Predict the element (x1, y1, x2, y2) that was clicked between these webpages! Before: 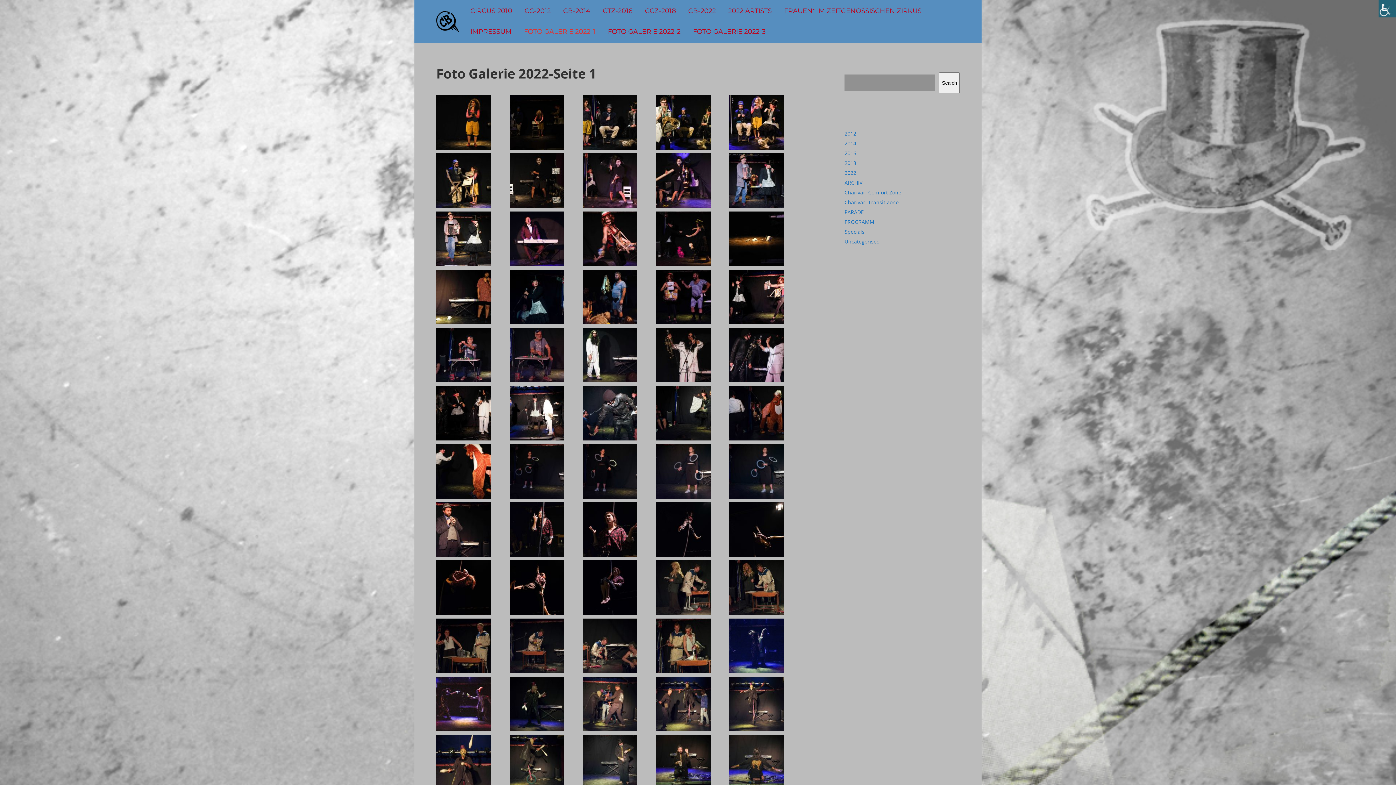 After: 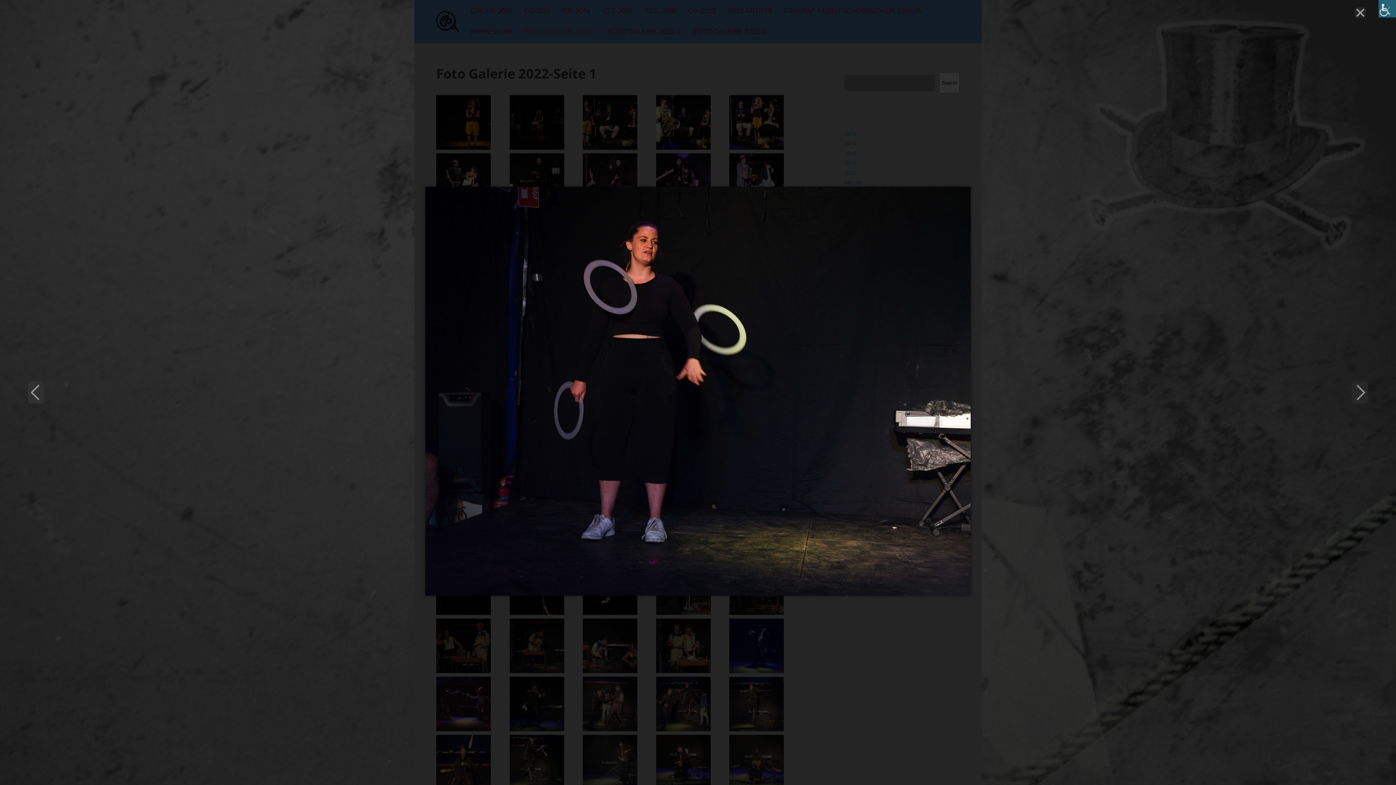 Action: bbox: (582, 493, 637, 500)